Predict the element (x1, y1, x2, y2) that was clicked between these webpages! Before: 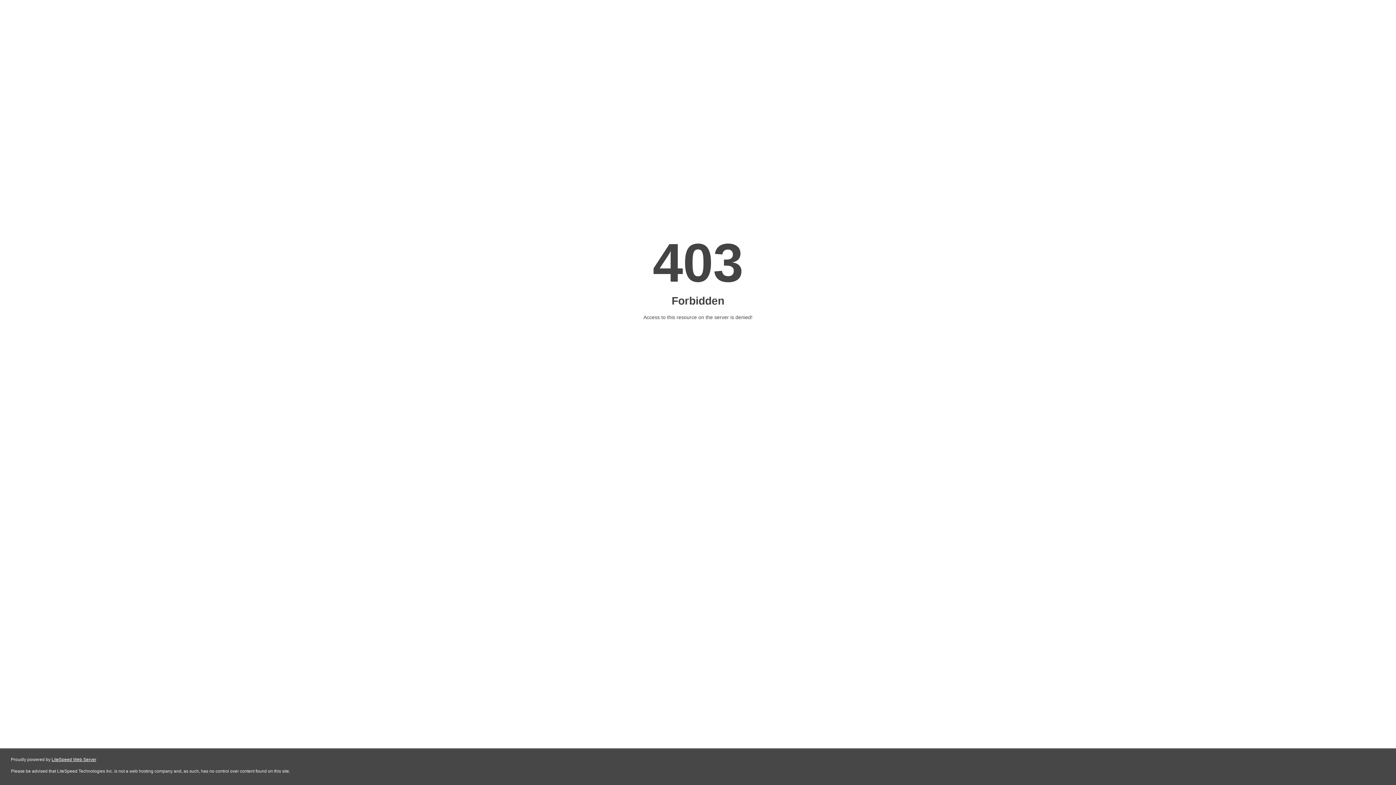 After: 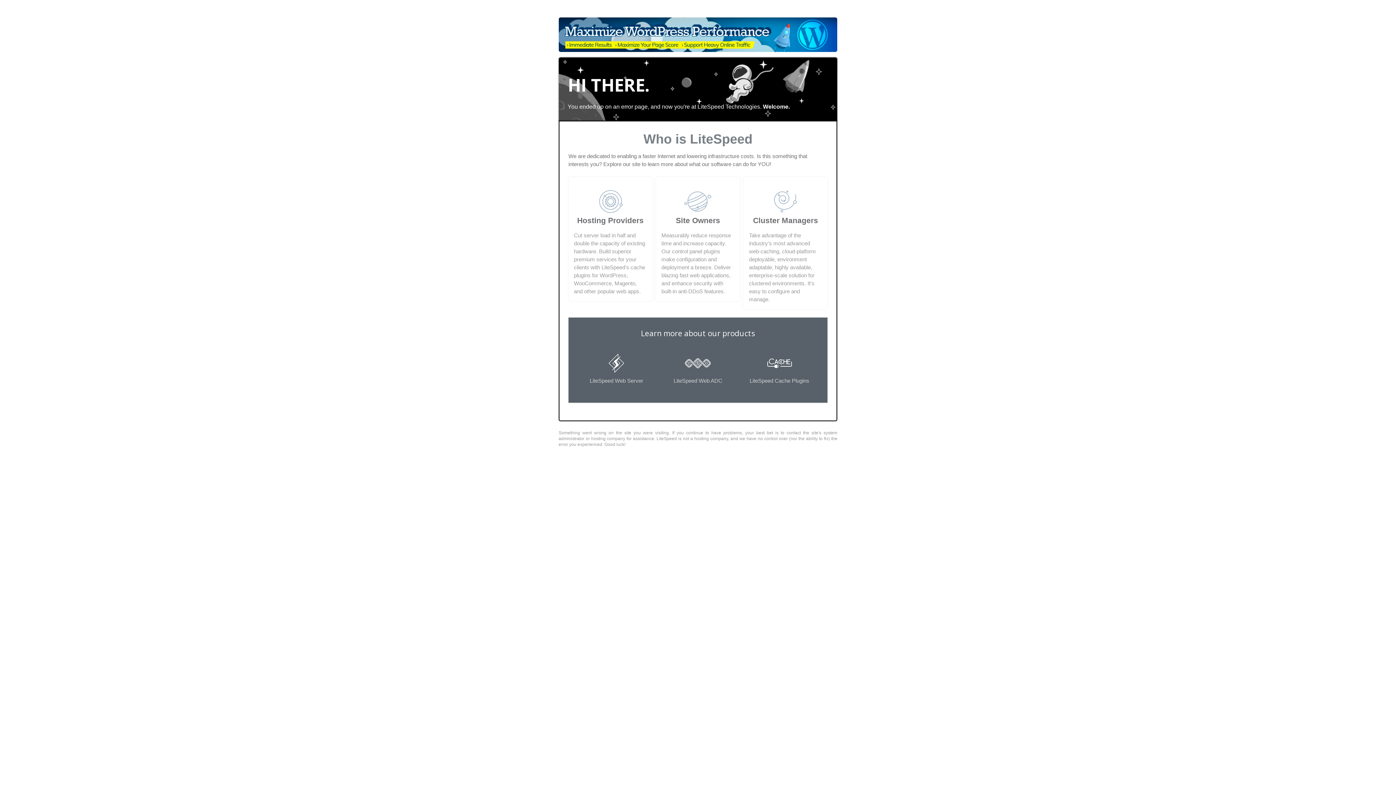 Action: bbox: (51, 757, 96, 762) label: LiteSpeed Web Server